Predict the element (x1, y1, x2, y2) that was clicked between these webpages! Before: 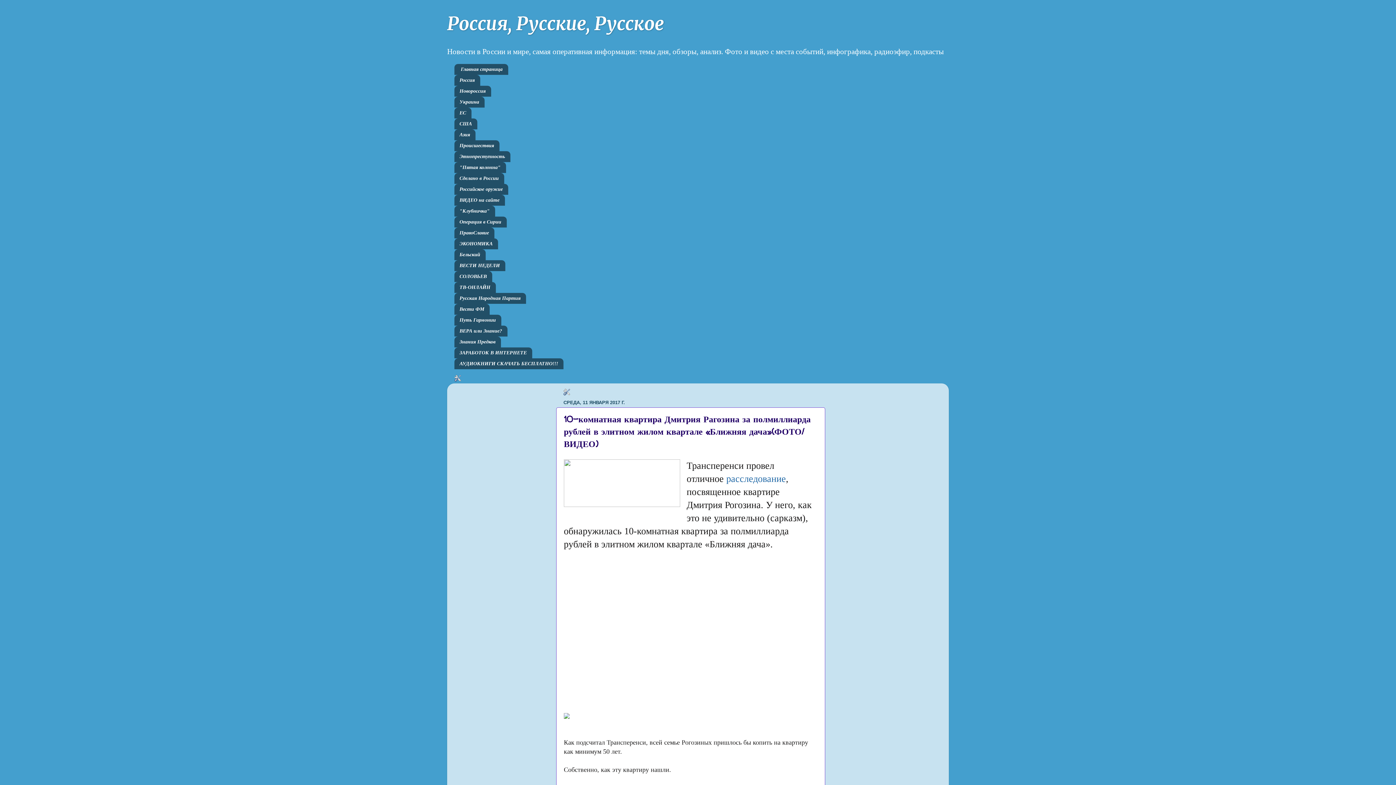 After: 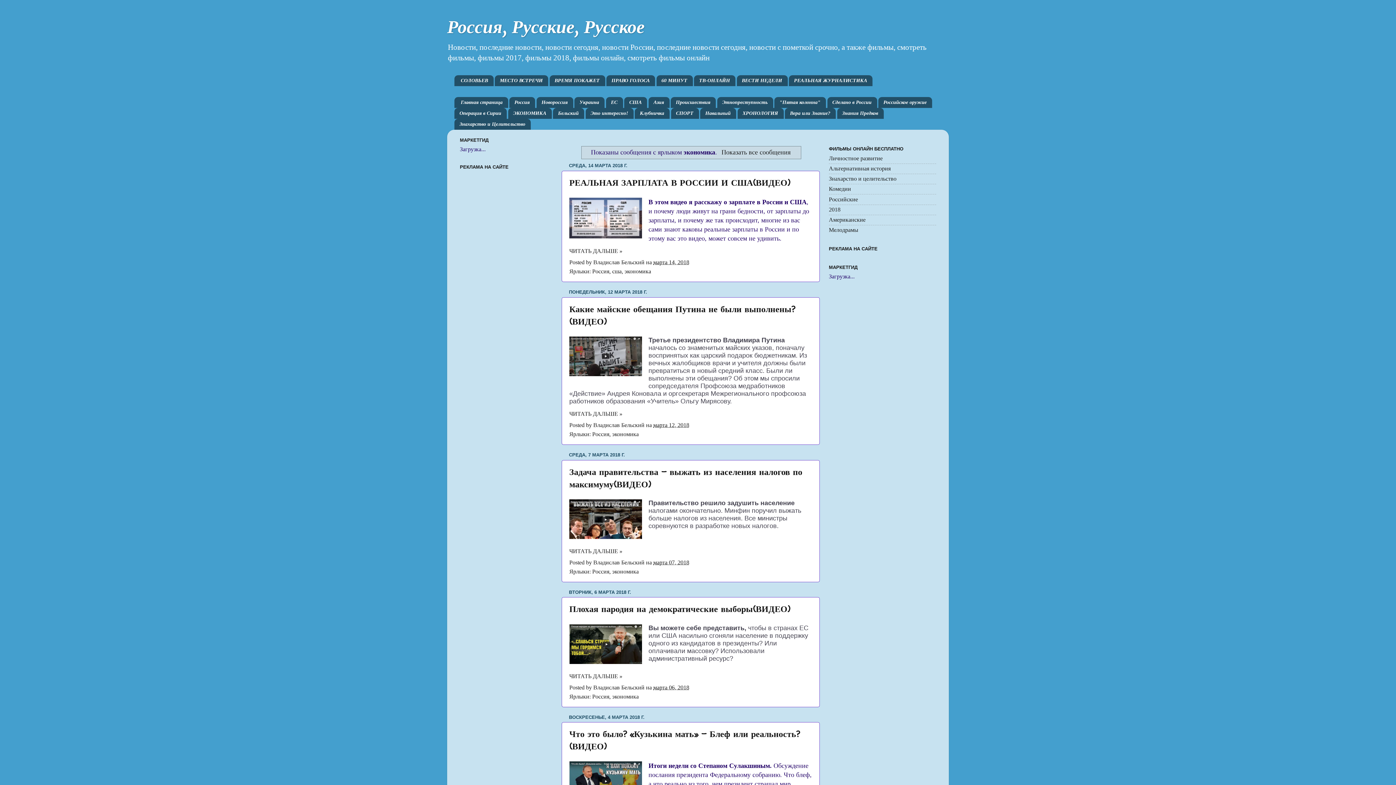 Action: label: ЭКОНОМИКА bbox: (454, 238, 498, 249)